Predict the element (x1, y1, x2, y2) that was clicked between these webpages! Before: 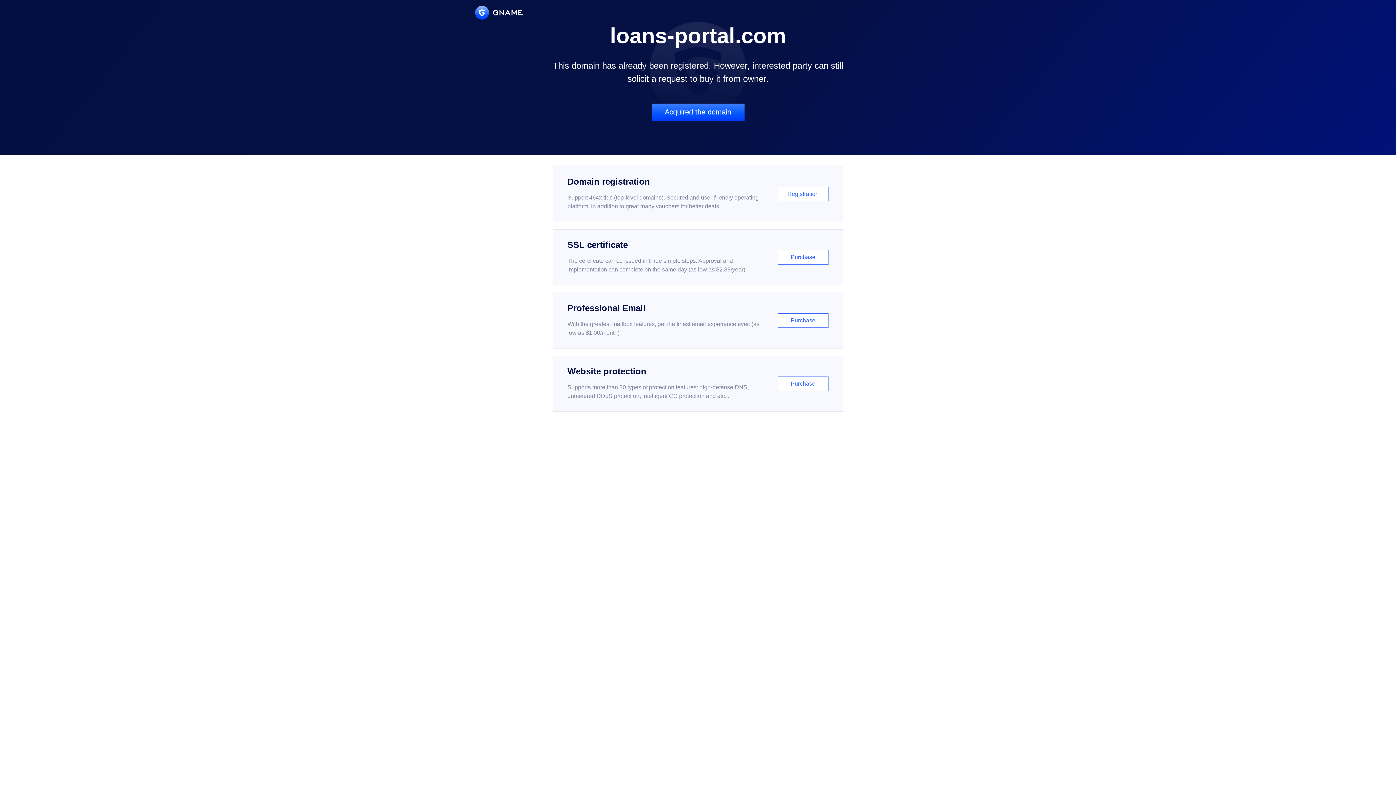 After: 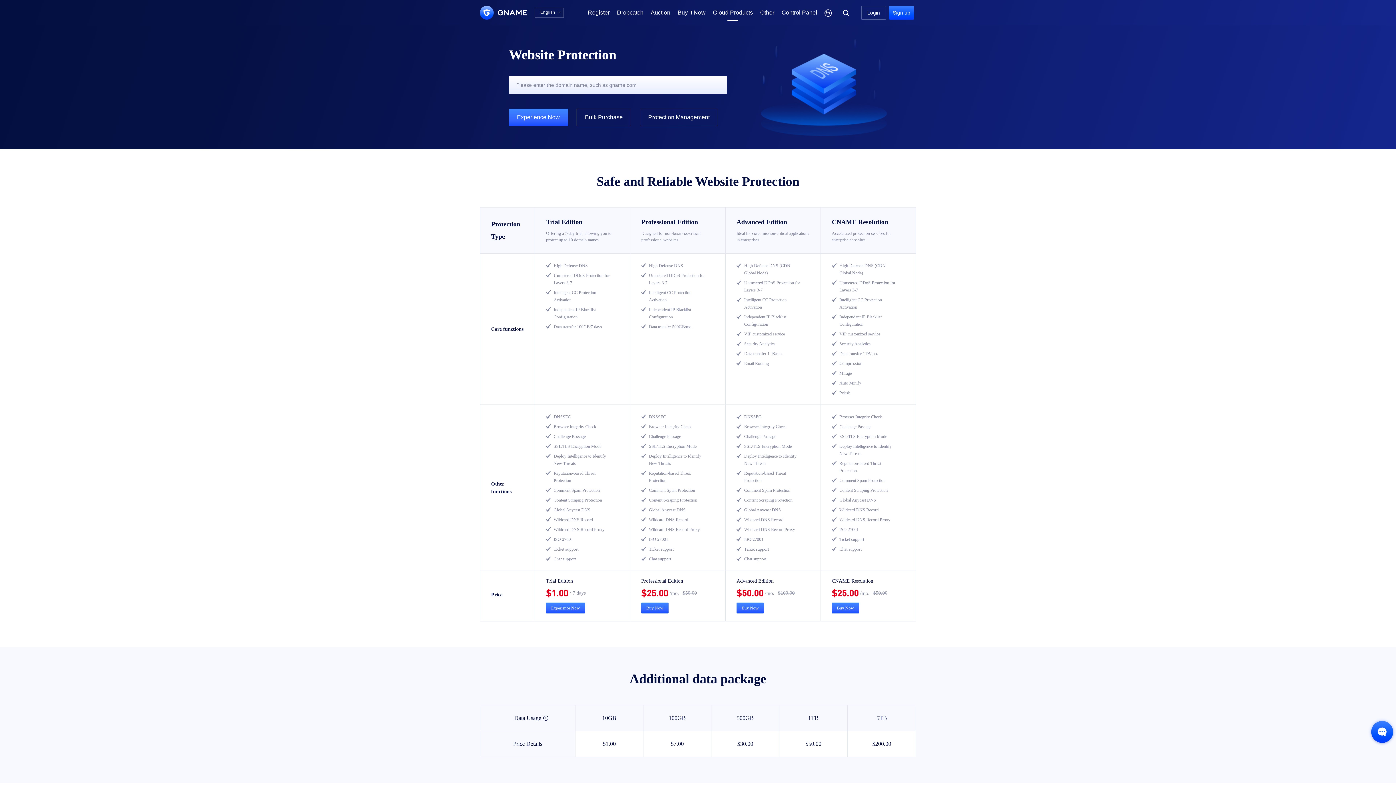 Action: label: Website protection

Supports more than 30 types of protection features: high-defense DNS, unmetered DDoS protection, intelligent CC protection and etc...

Purchase bbox: (552, 356, 843, 412)